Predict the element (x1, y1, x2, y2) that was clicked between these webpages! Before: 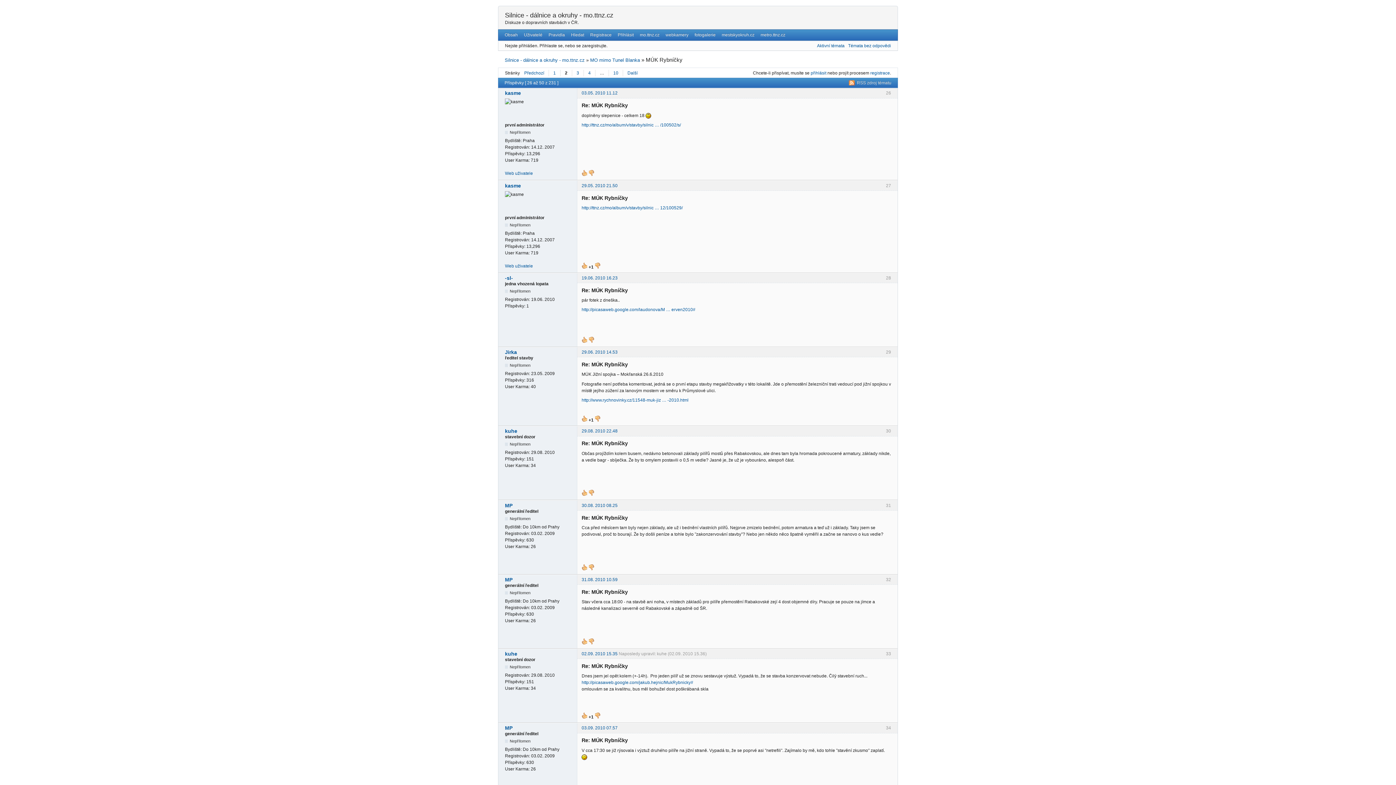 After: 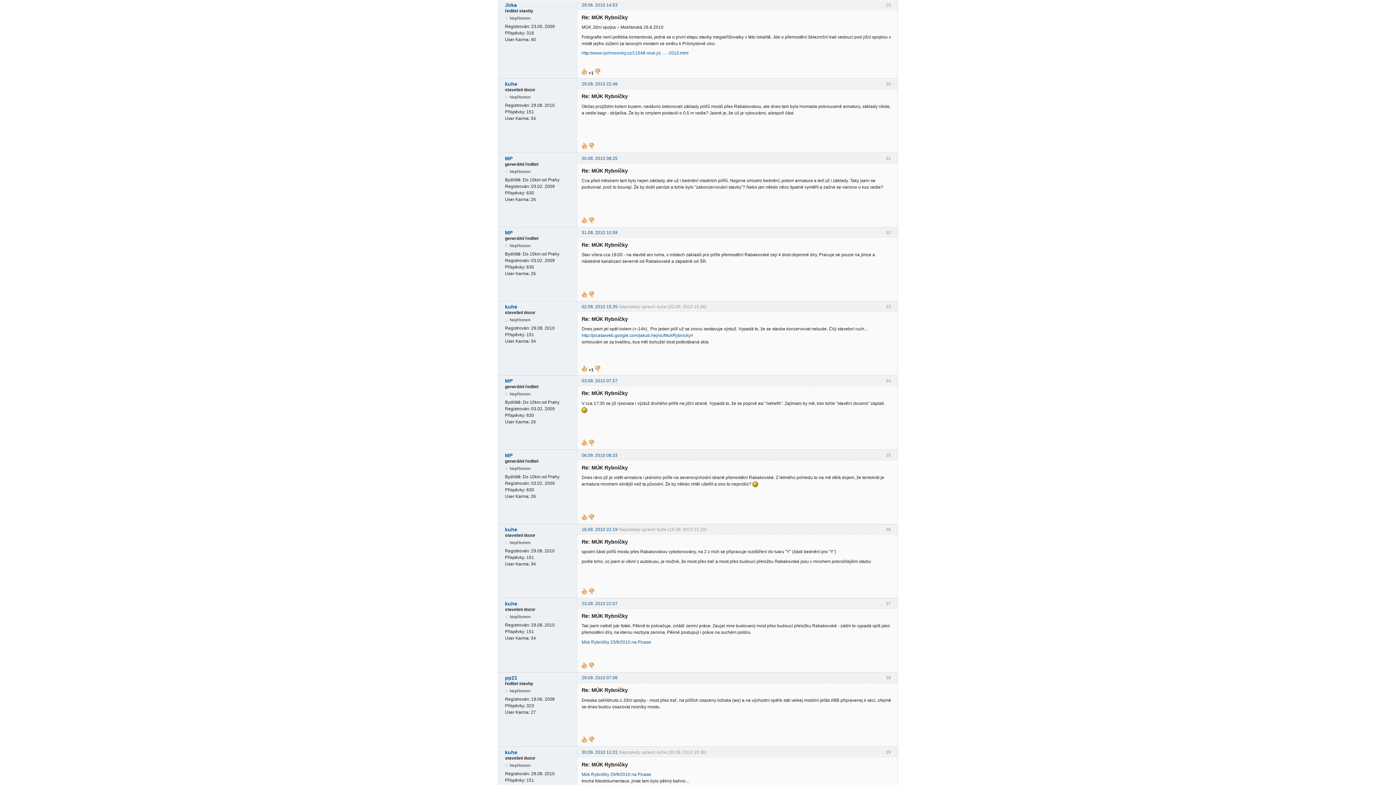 Action: bbox: (581, 349, 617, 354) label: 29.06. 2010 14.53